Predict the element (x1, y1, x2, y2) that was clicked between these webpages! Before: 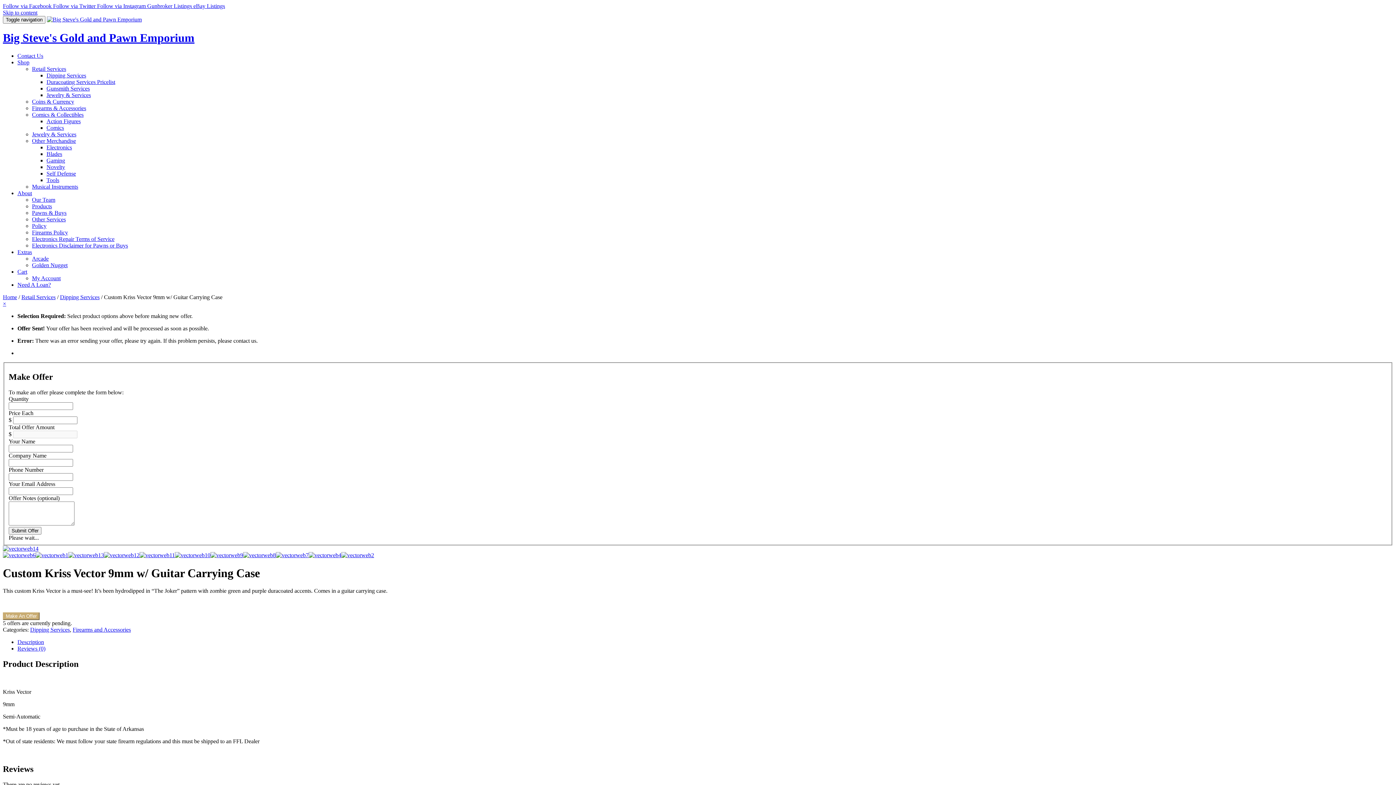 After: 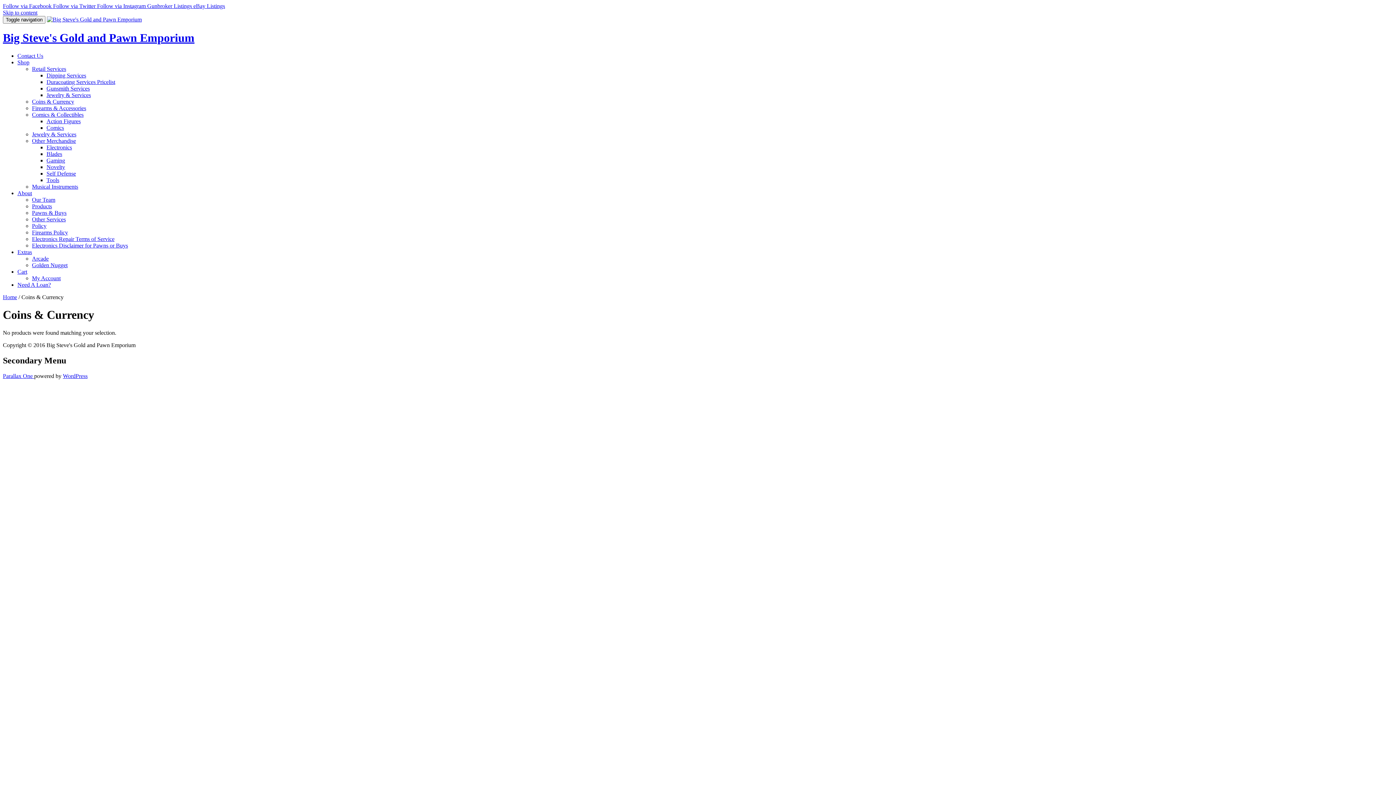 Action: bbox: (32, 98, 74, 104) label: Coins & Currency